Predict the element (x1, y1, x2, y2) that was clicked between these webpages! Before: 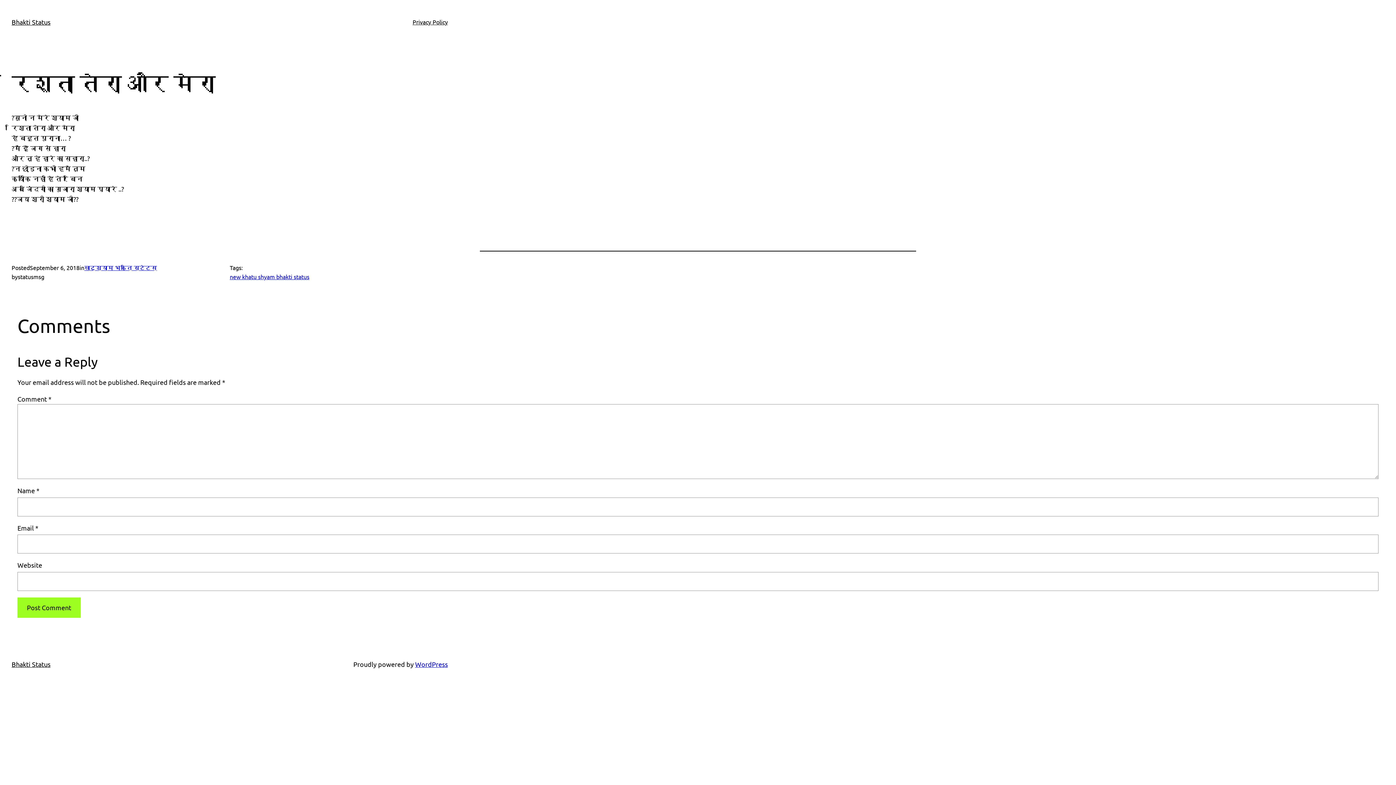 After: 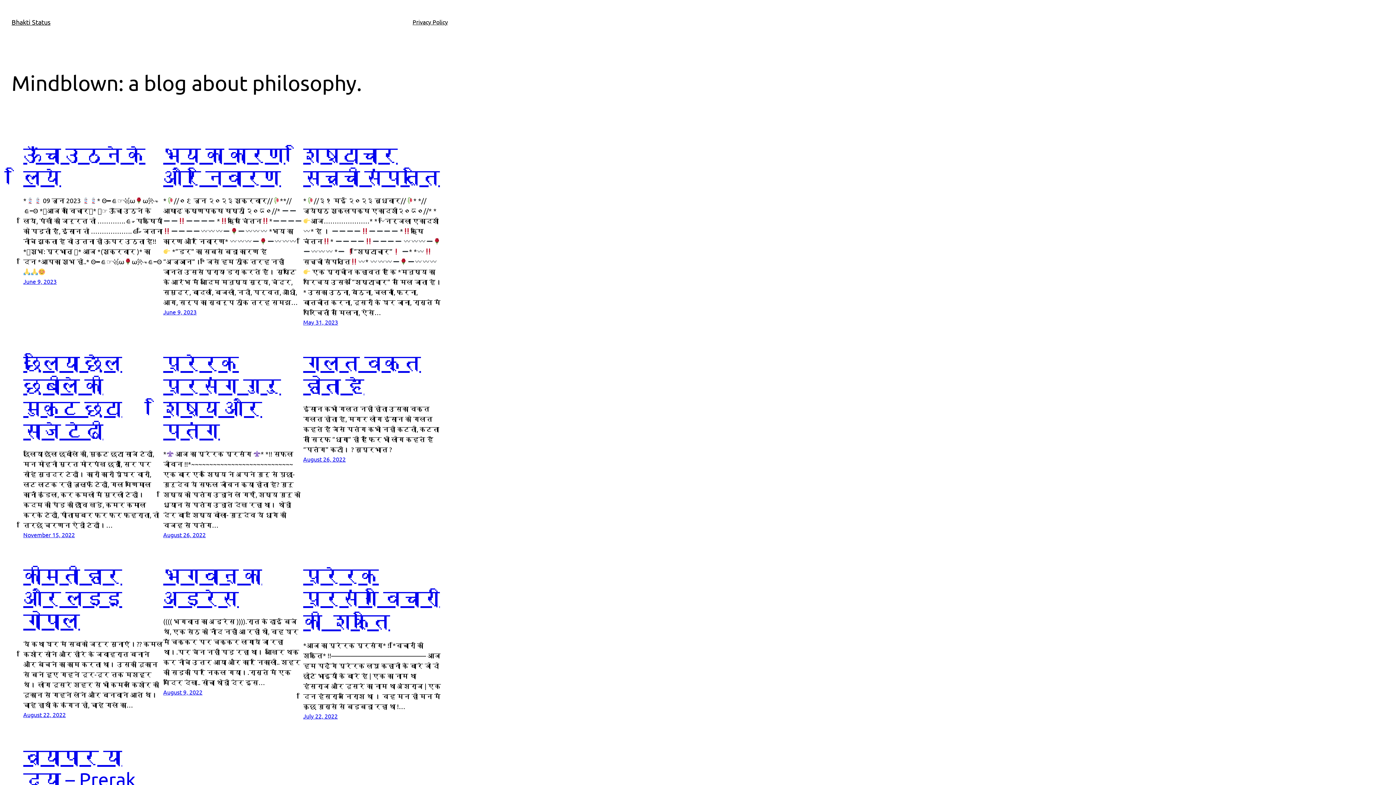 Action: bbox: (11, 660, 50, 668) label: Bhakti Status